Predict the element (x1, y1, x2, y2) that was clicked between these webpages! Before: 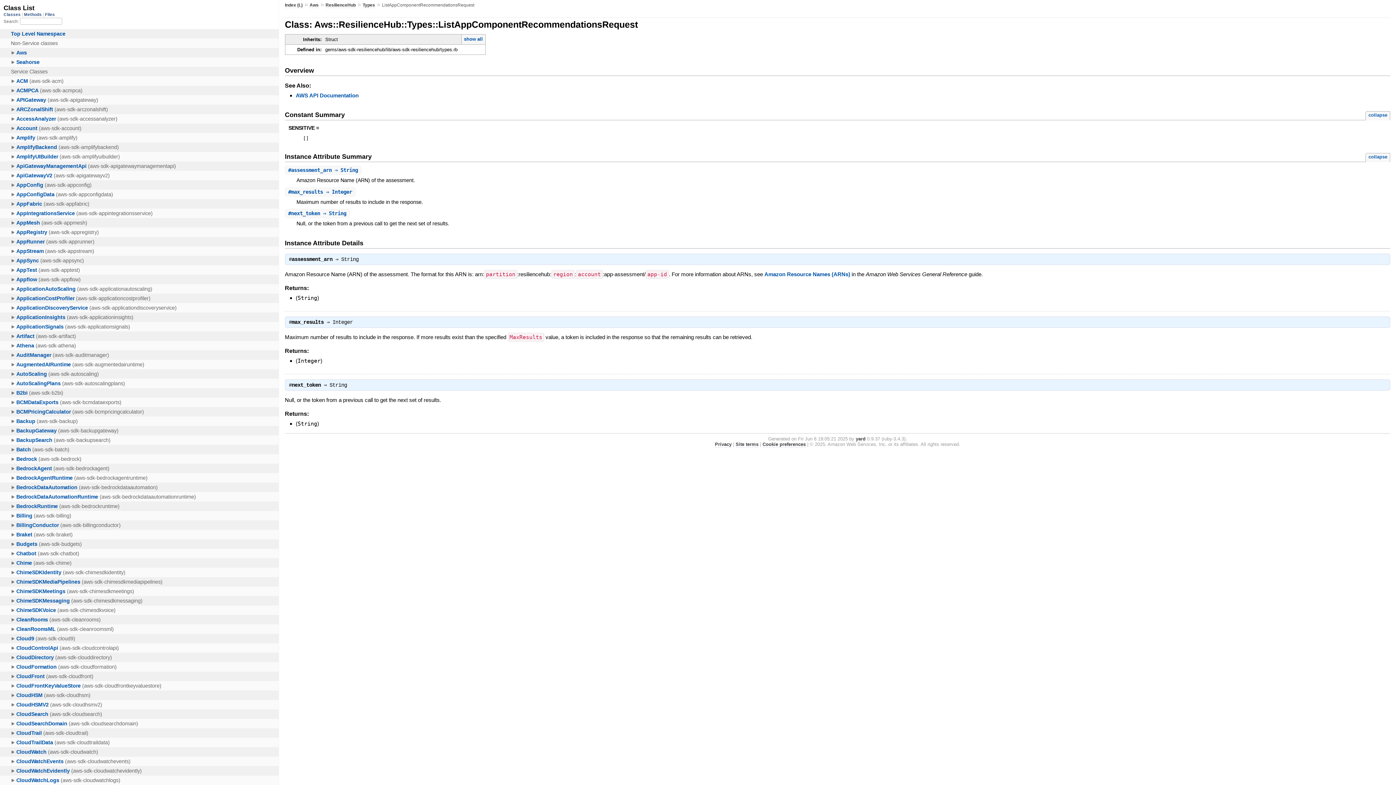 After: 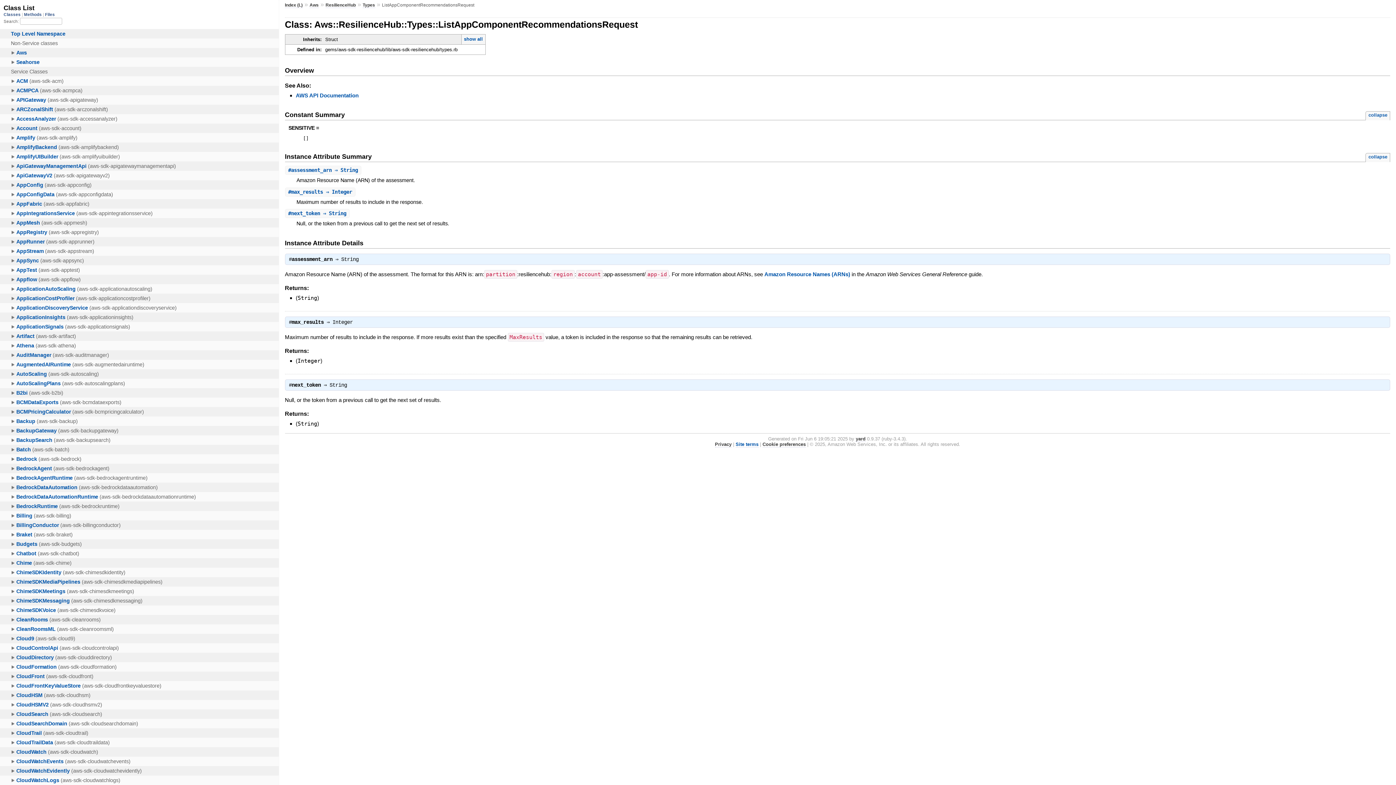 Action: bbox: (735, 441, 758, 447) label: Site terms